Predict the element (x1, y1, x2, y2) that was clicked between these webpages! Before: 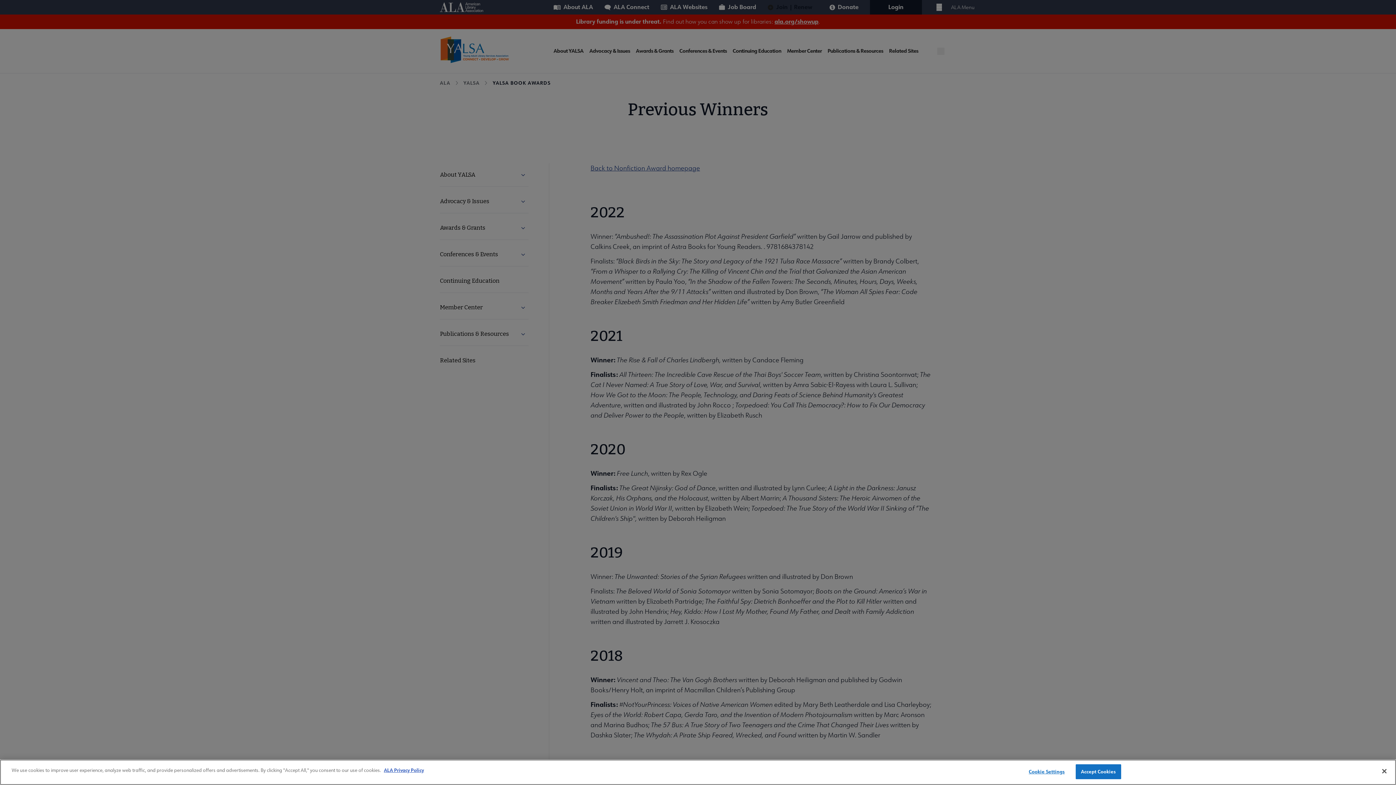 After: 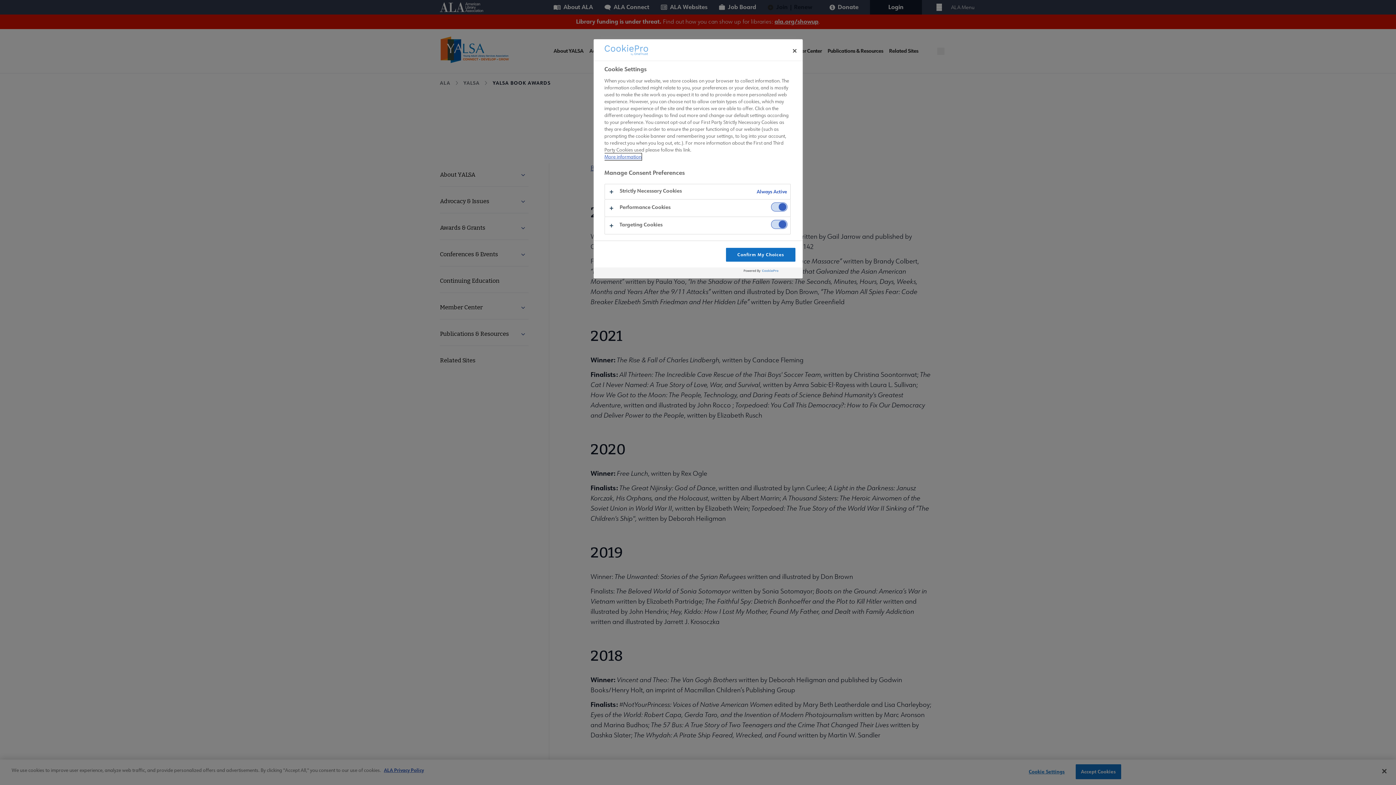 Action: label: Cookie Settings bbox: (1024, 765, 1069, 779)